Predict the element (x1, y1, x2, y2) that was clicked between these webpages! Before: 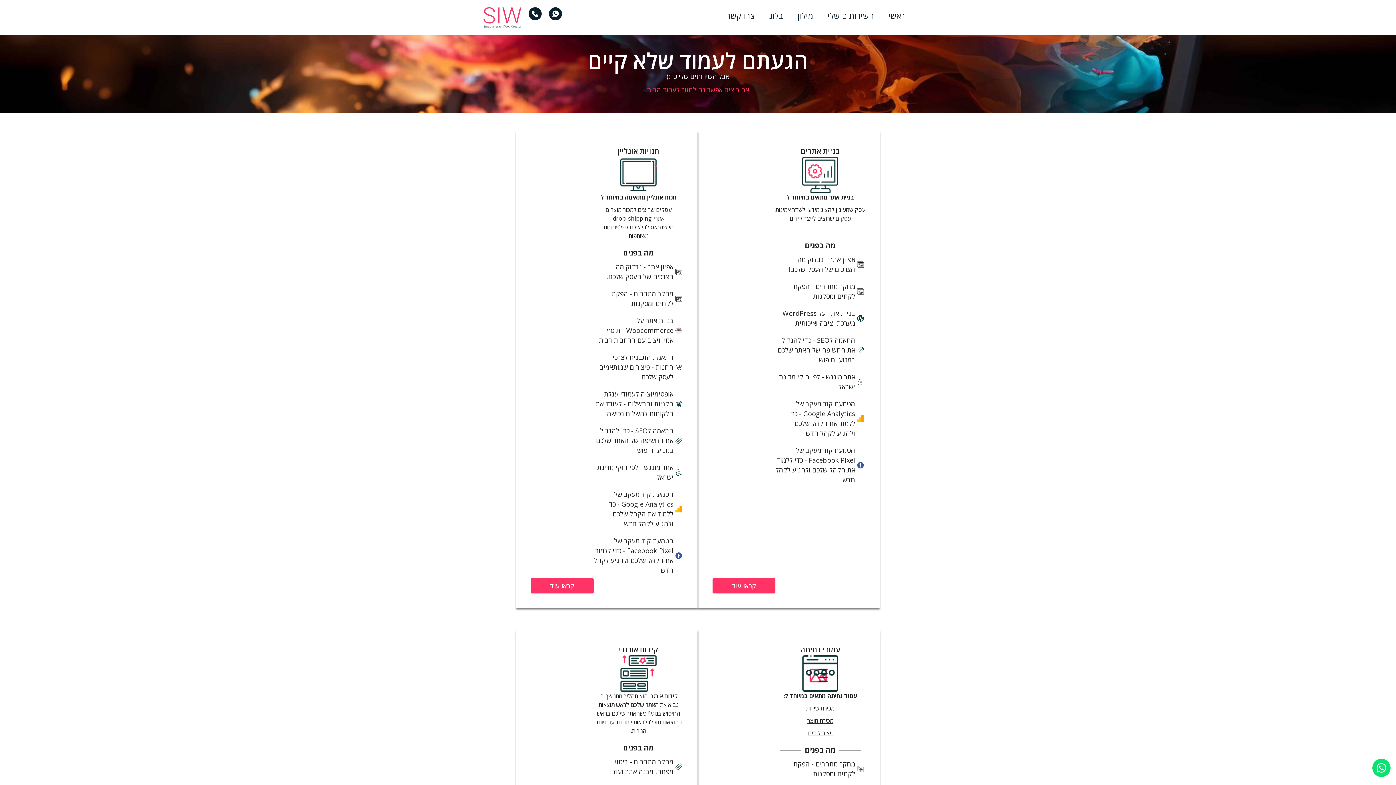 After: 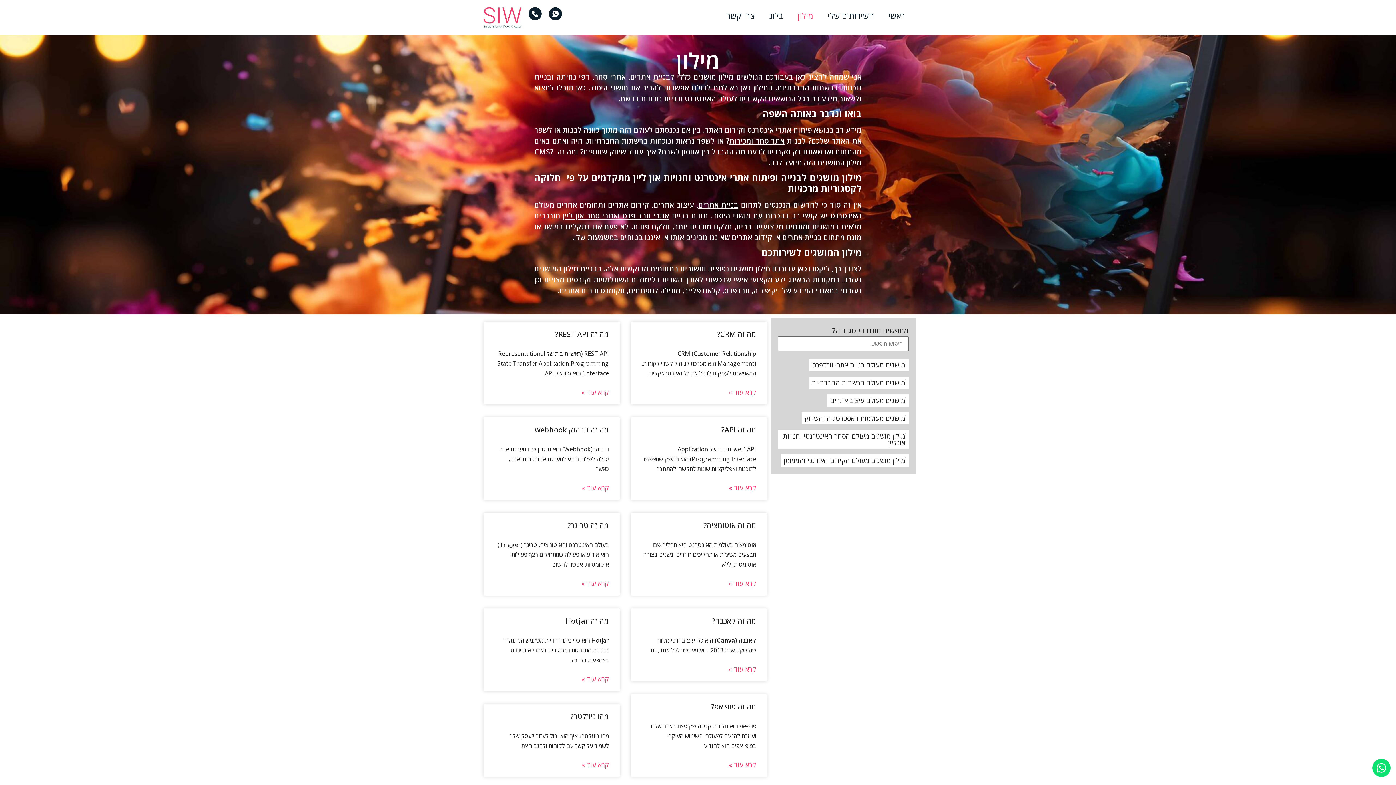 Action: bbox: (790, 7, 820, 24) label: מילון